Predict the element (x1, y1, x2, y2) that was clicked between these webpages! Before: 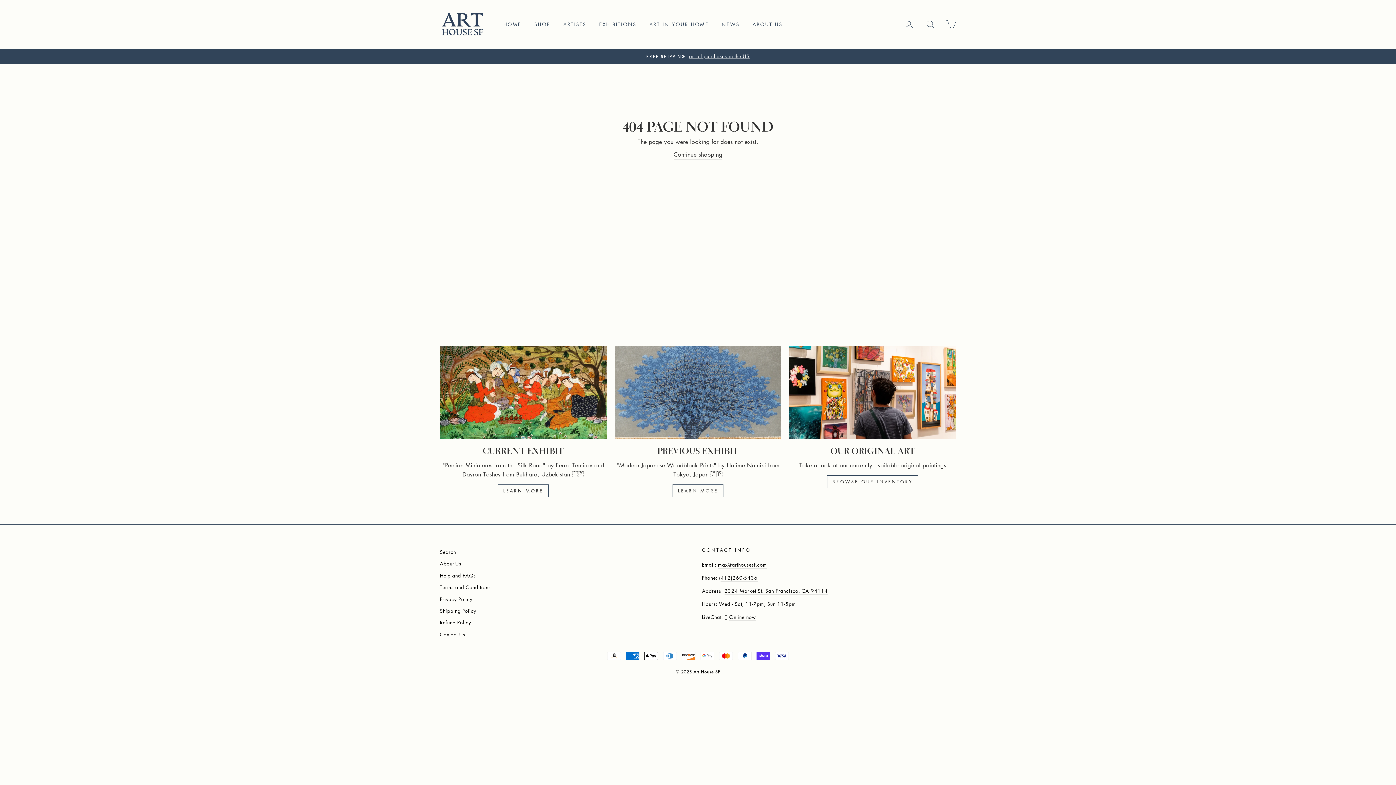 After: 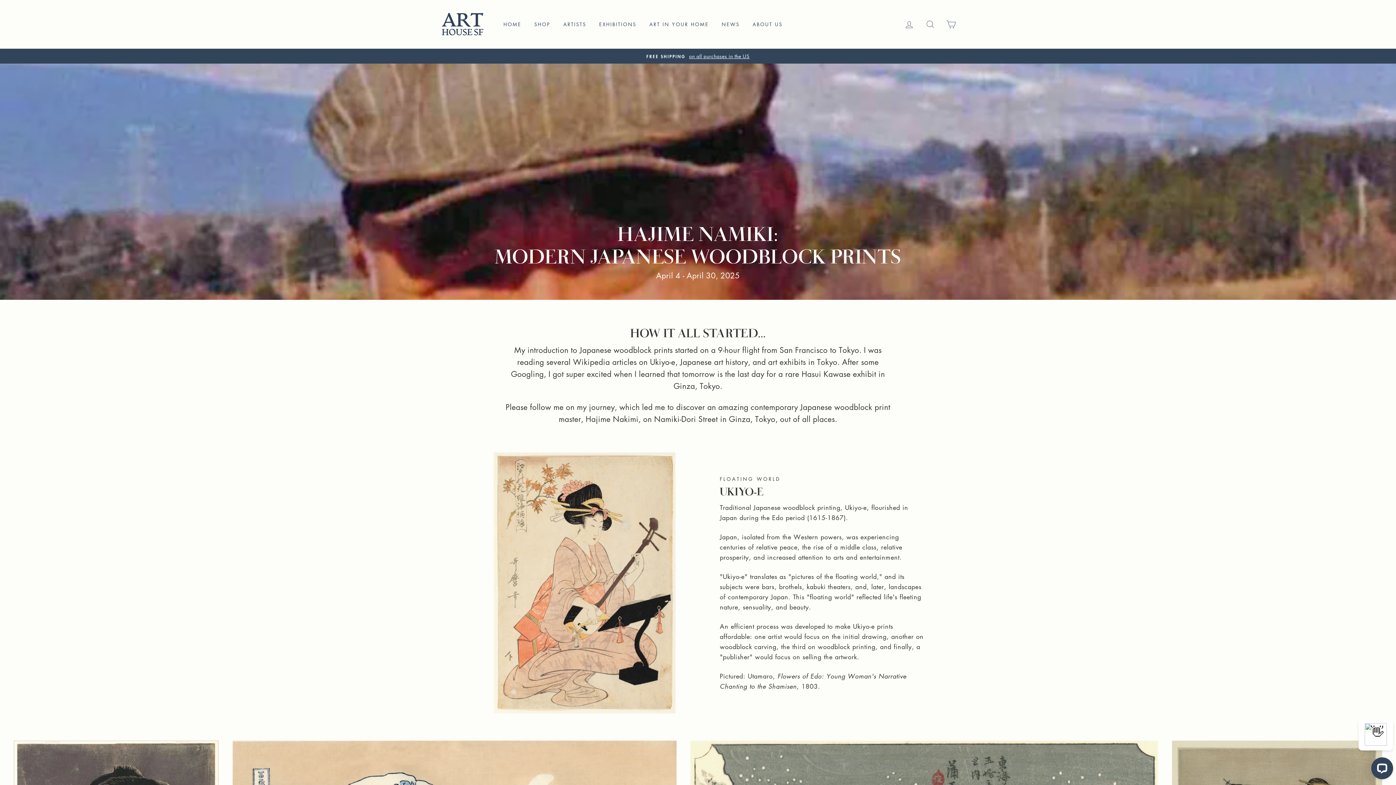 Action: bbox: (672, 484, 723, 497) label: LEARN MORE